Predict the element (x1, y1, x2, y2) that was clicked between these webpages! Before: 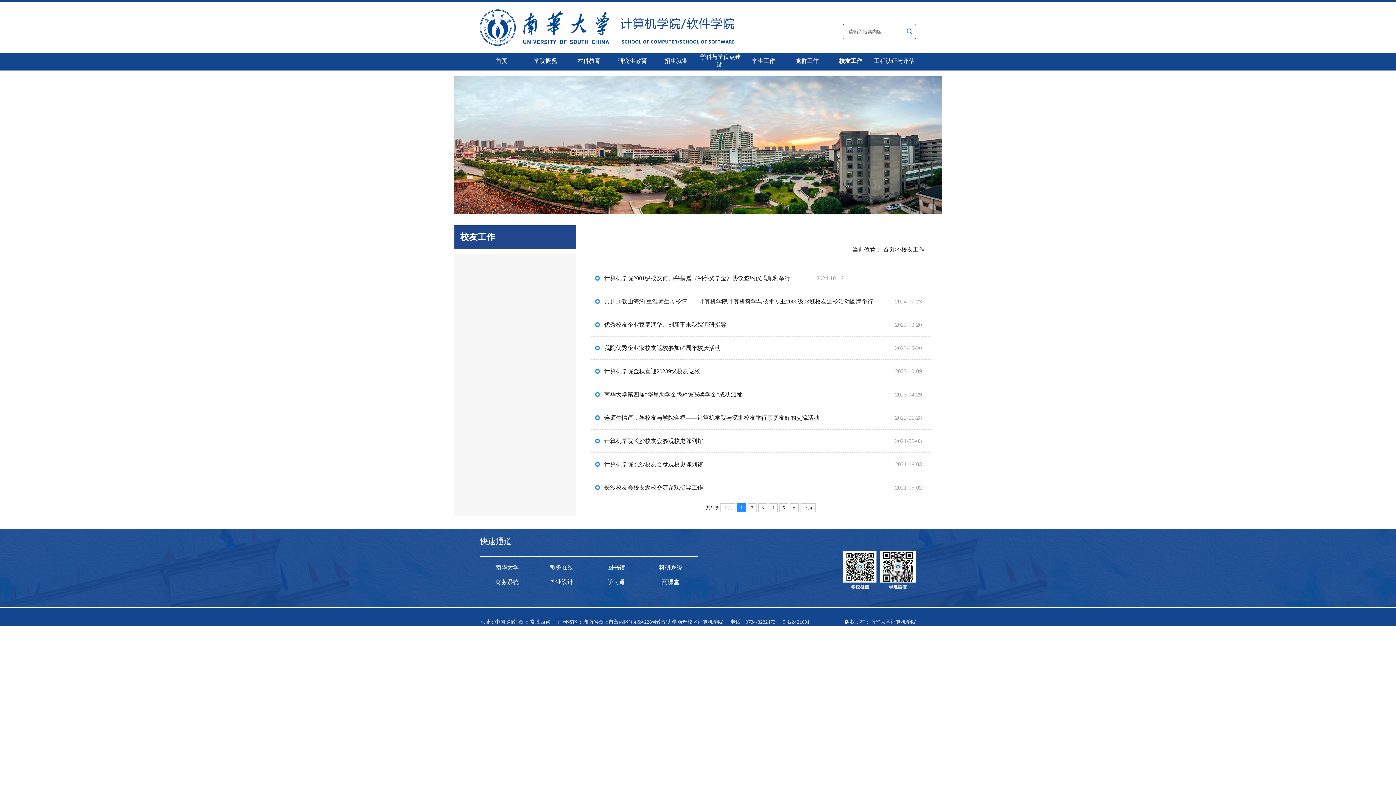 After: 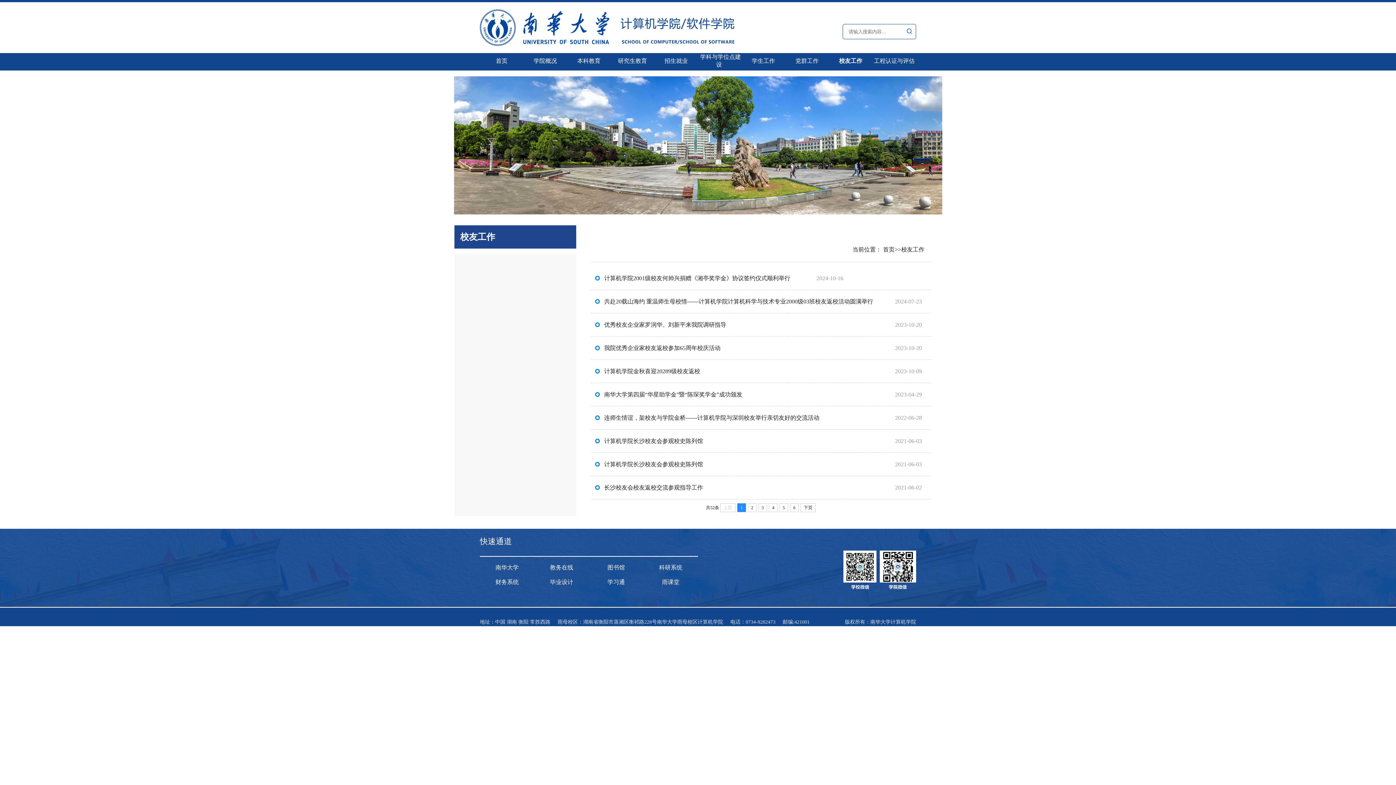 Action: bbox: (604, 316, 726, 333) label: 优秀校友企业家罗润华、刘新平来我院调研指导